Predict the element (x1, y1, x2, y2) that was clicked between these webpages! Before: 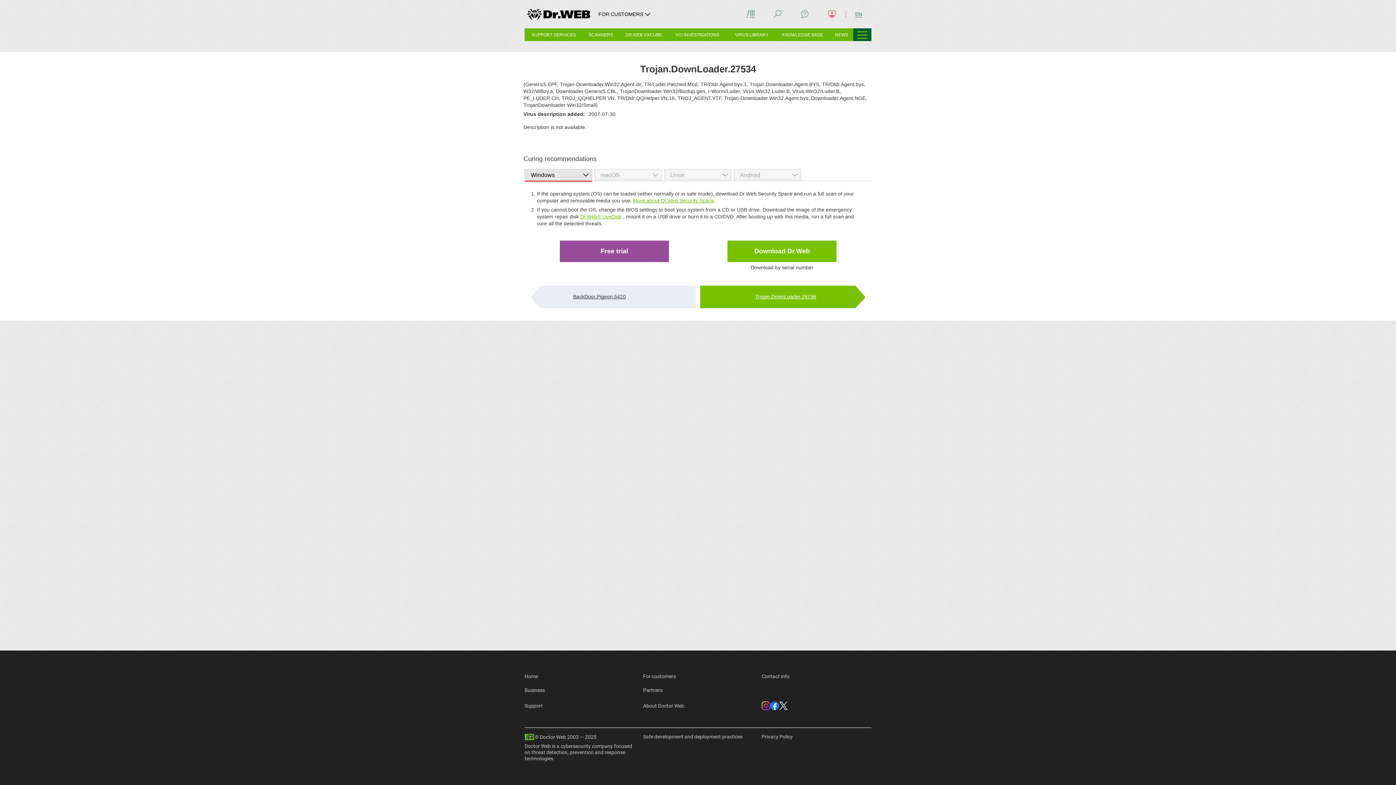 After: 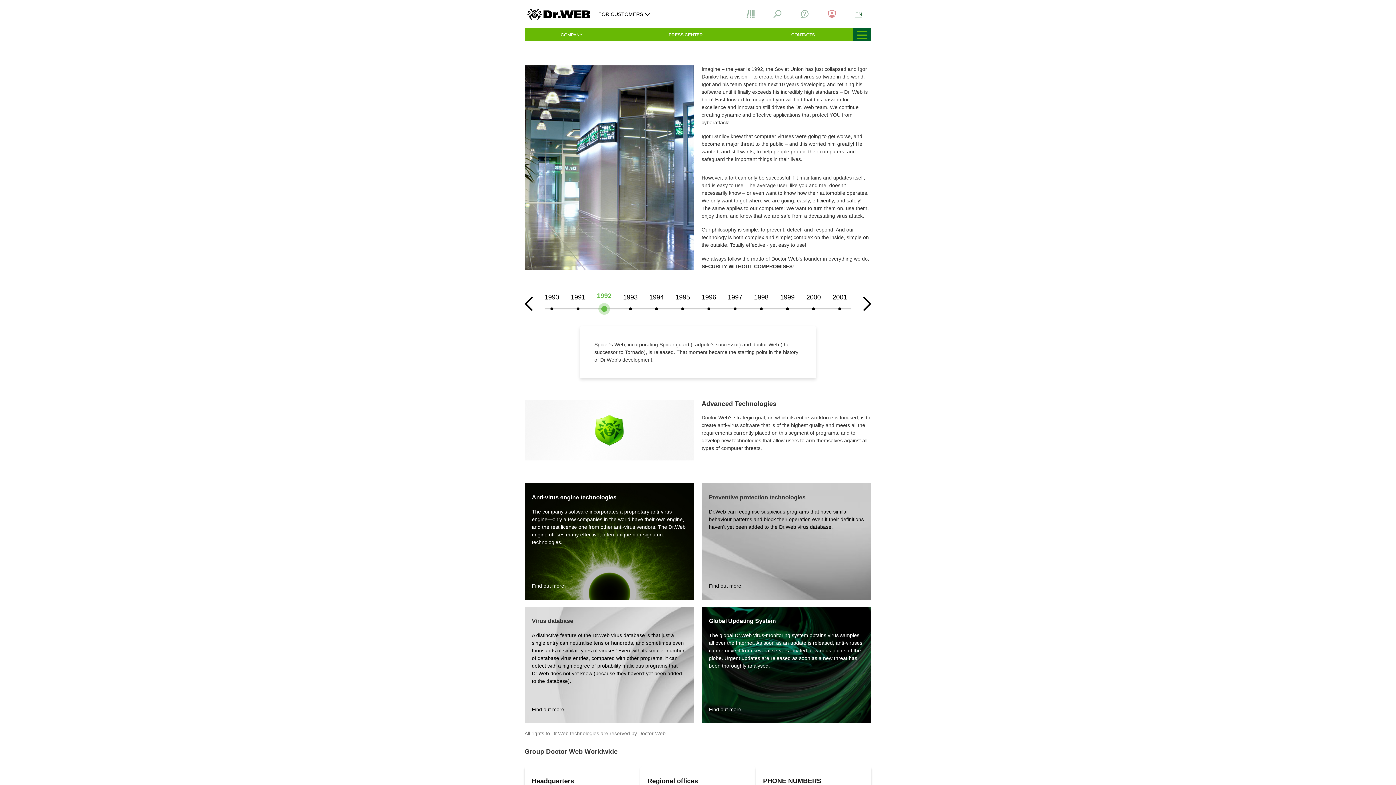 Action: bbox: (643, 703, 684, 708) label: About Doctor Web